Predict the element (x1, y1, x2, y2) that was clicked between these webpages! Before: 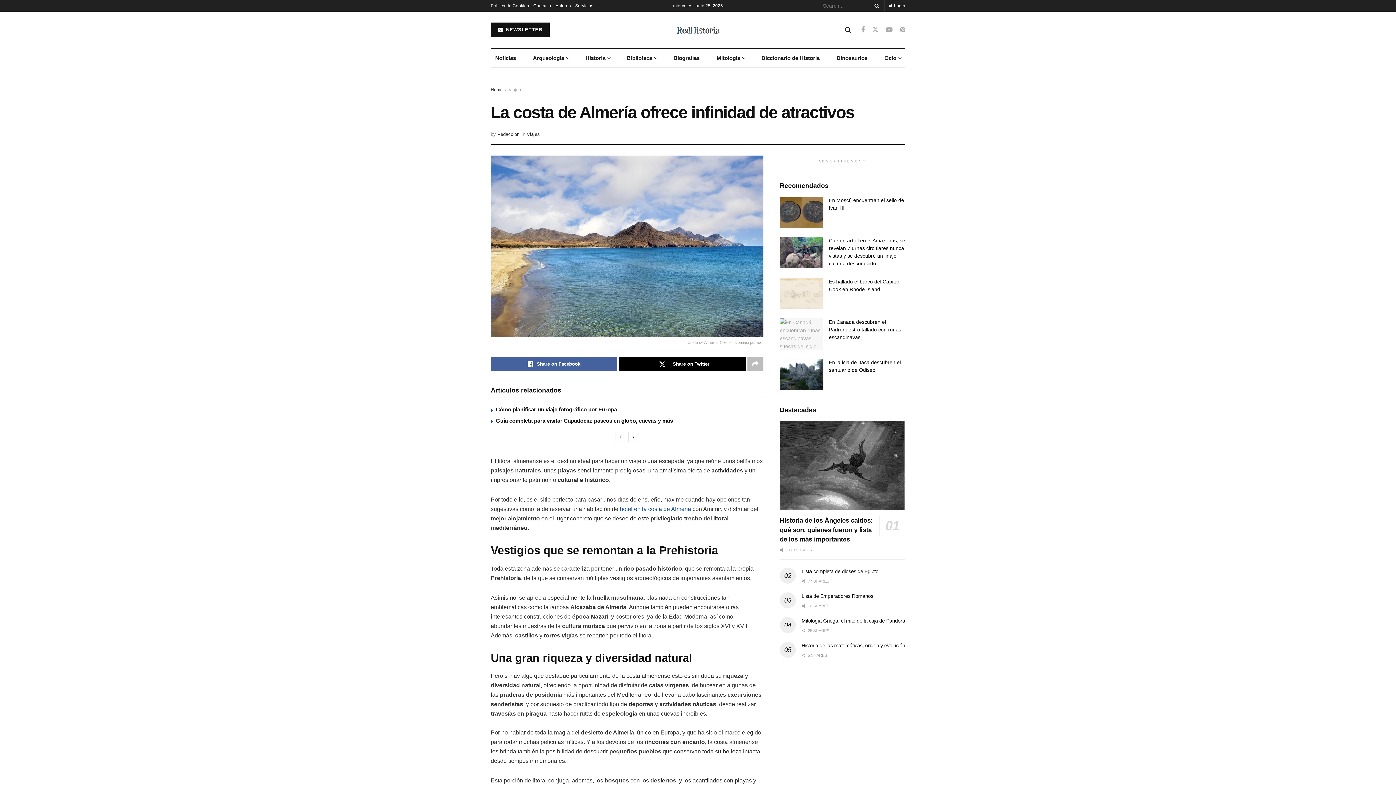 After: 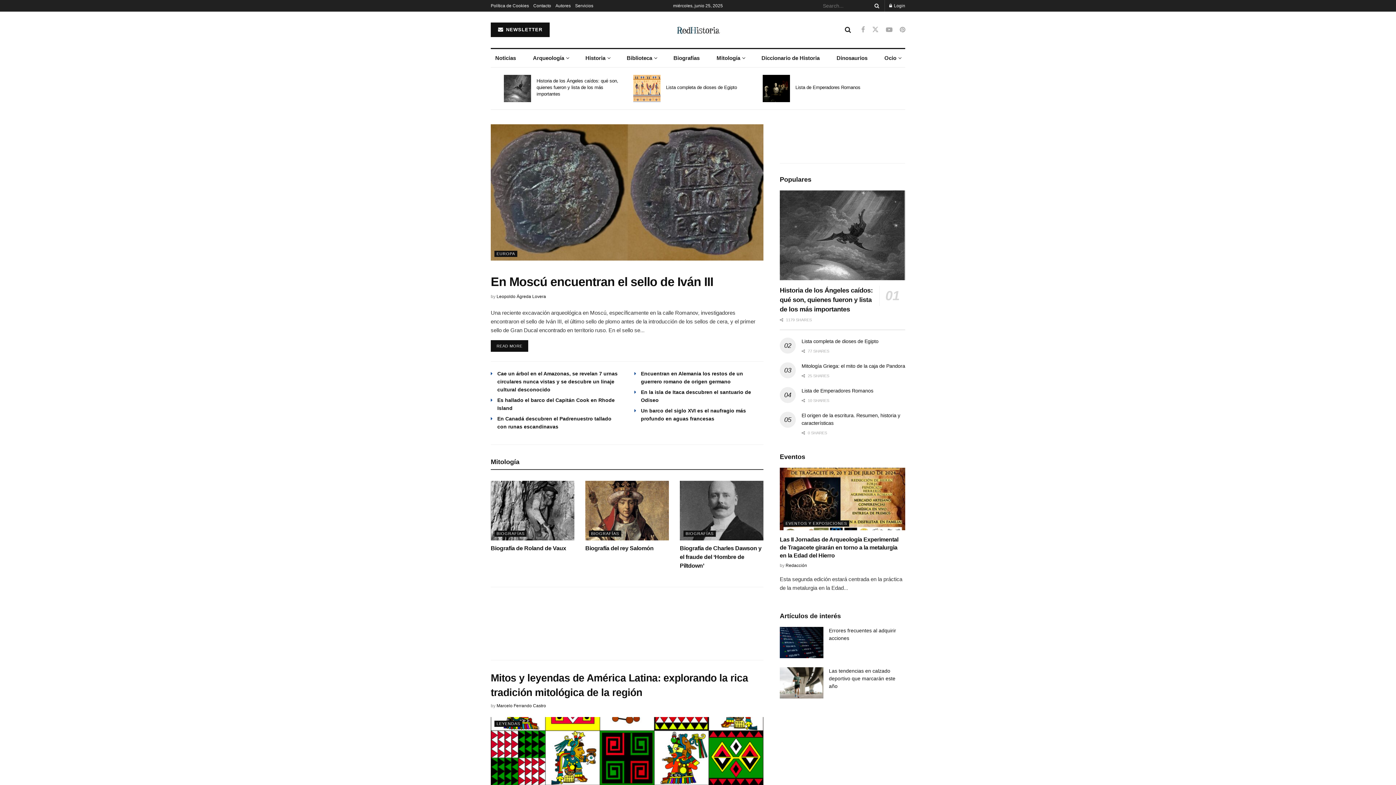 Action: bbox: (490, 87, 502, 92) label: Home